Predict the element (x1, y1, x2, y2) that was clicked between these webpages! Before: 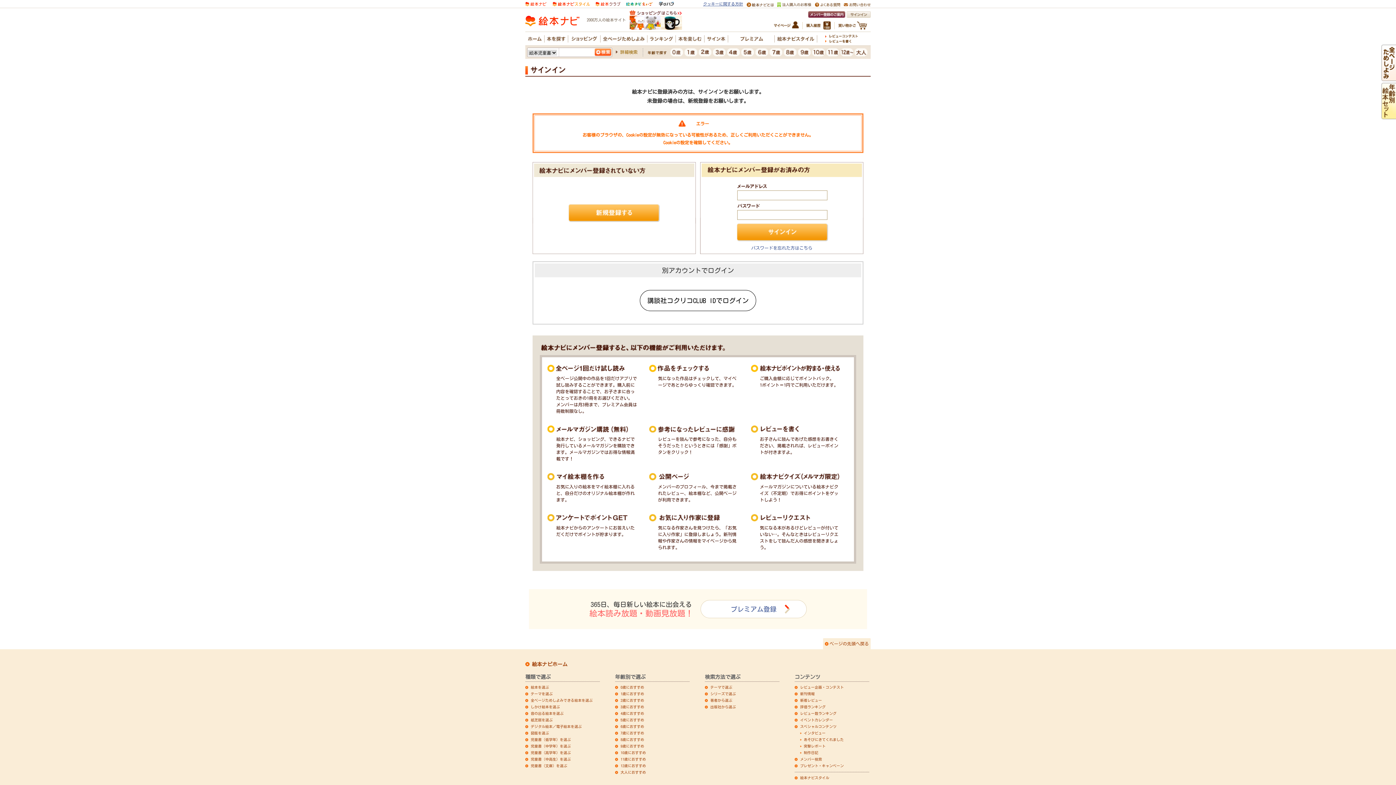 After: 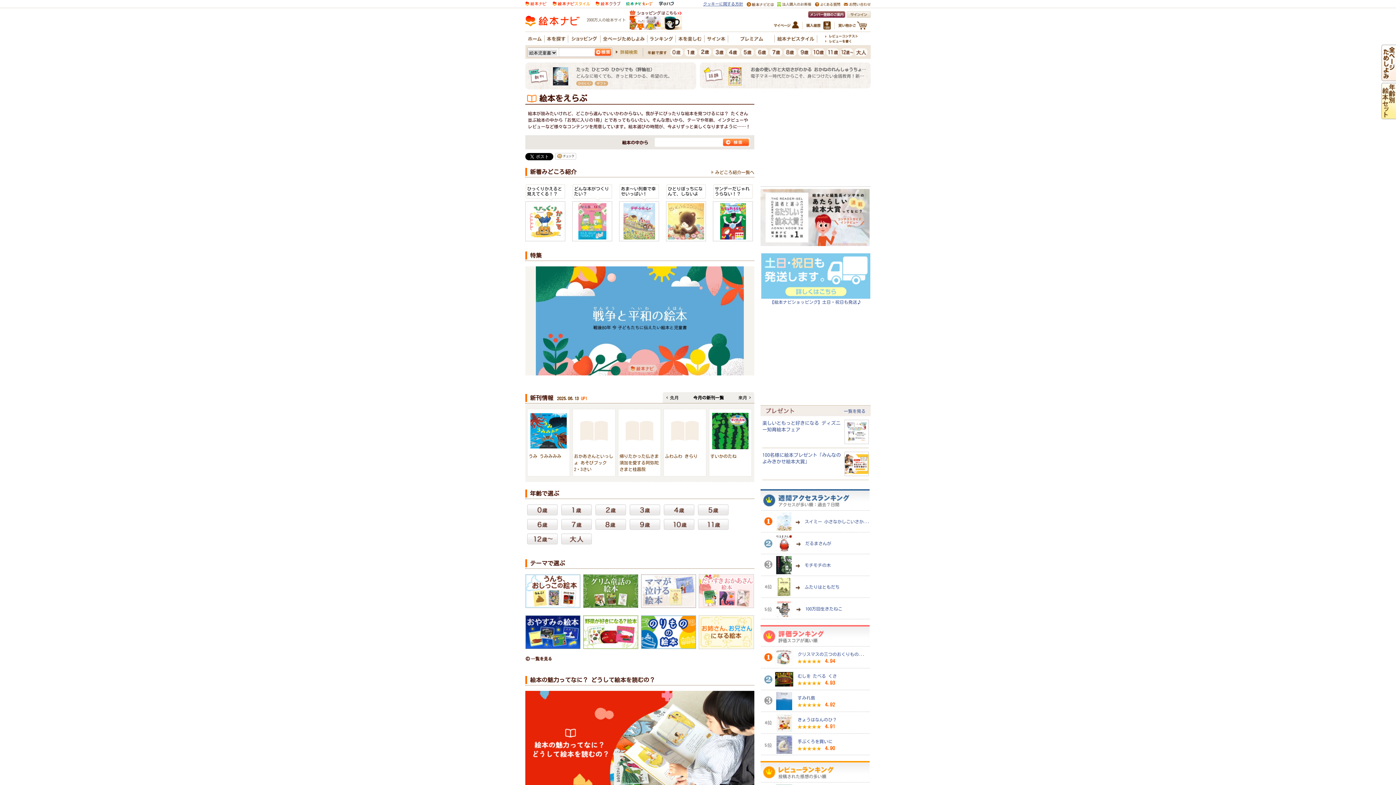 Action: bbox: (525, 685, 549, 689) label: 絵本を選ぶ